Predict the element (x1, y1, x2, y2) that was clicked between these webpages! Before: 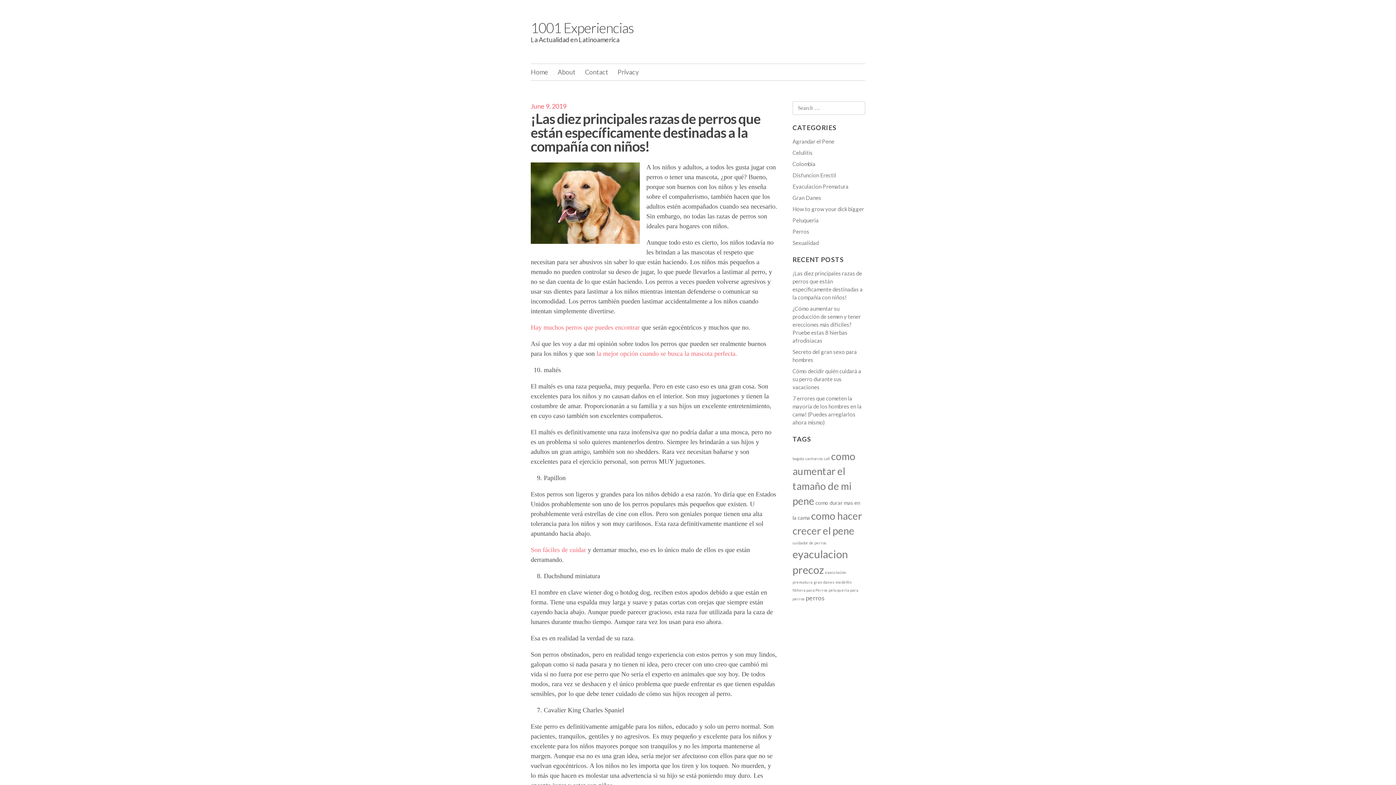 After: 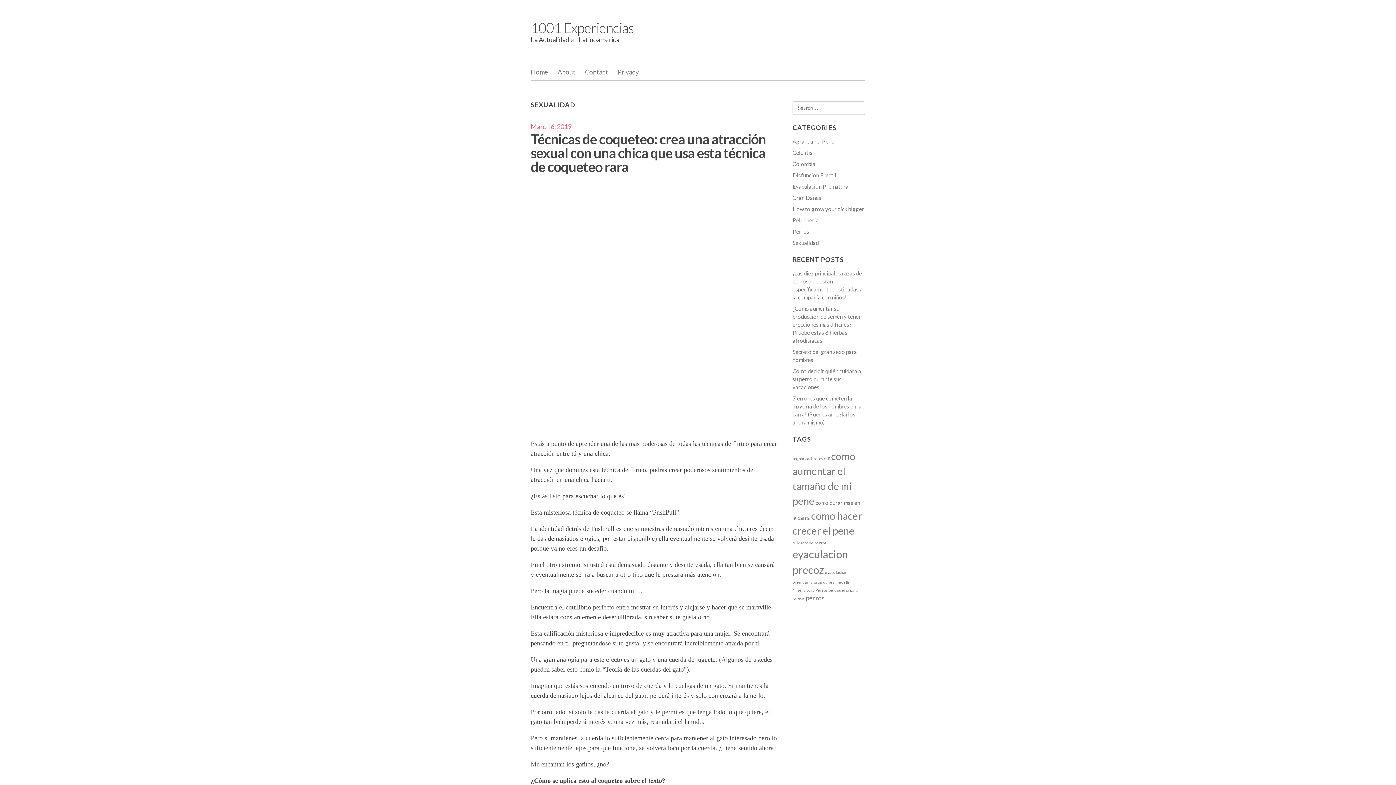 Action: label: Sexualidad bbox: (792, 239, 818, 246)